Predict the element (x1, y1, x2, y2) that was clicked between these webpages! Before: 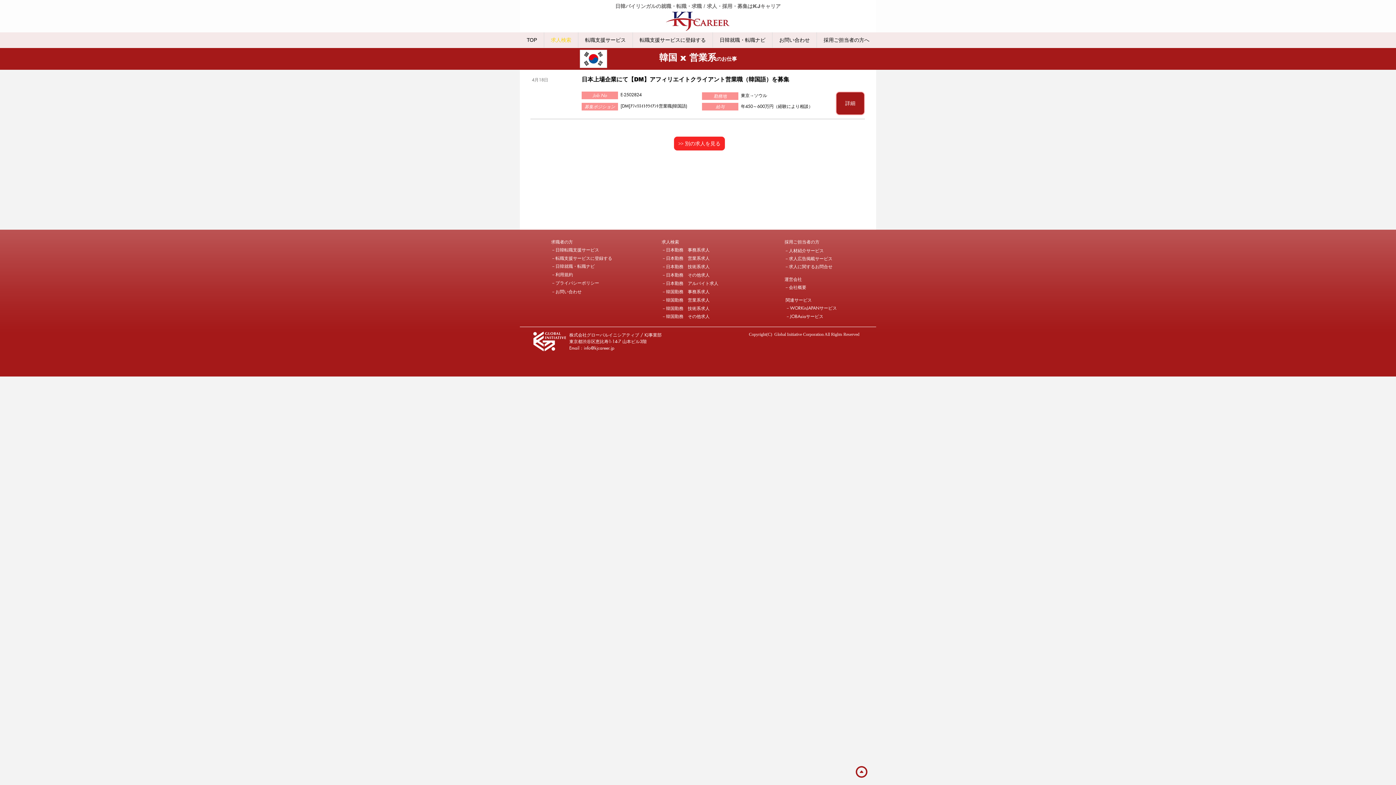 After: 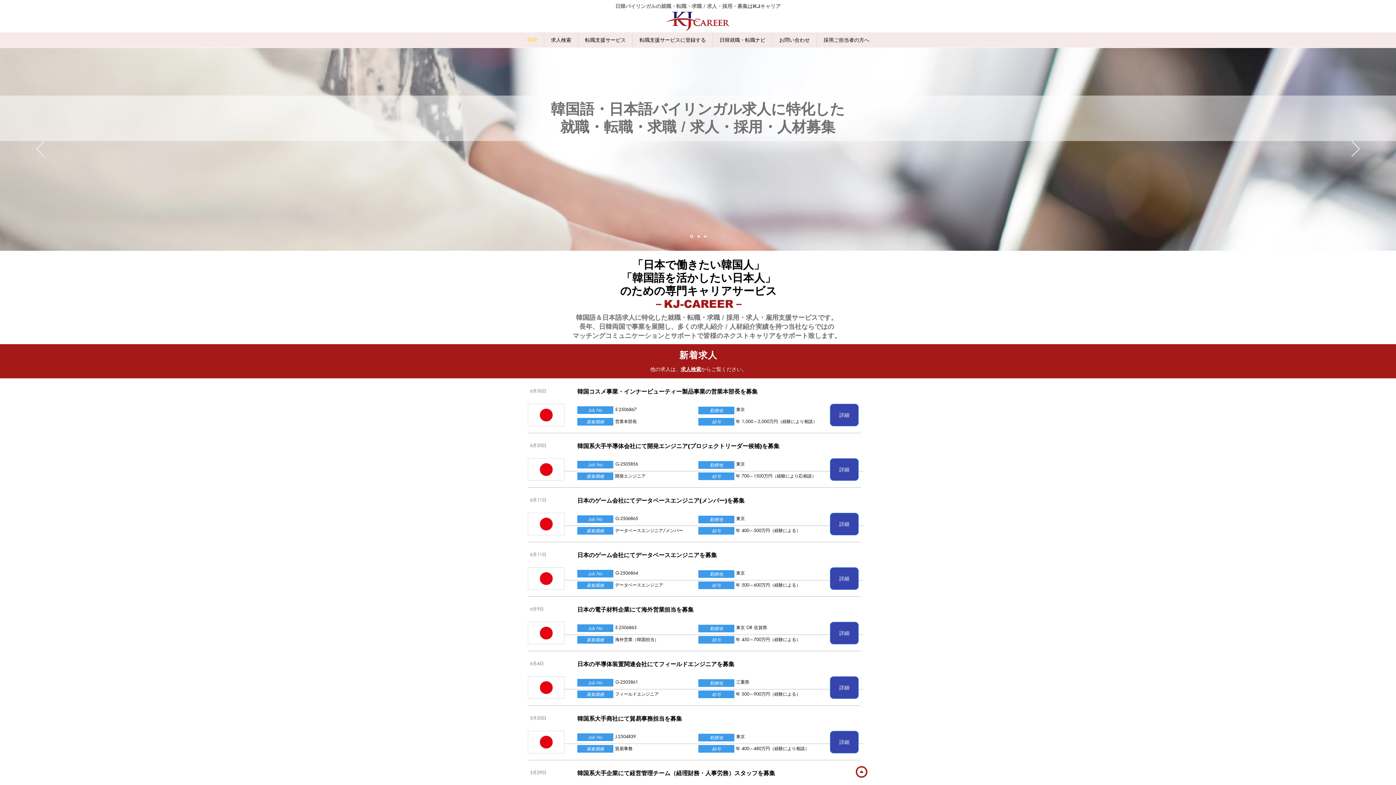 Action: label: －日本勤務　アルバイト求人 bbox: (661, 279, 718, 287)